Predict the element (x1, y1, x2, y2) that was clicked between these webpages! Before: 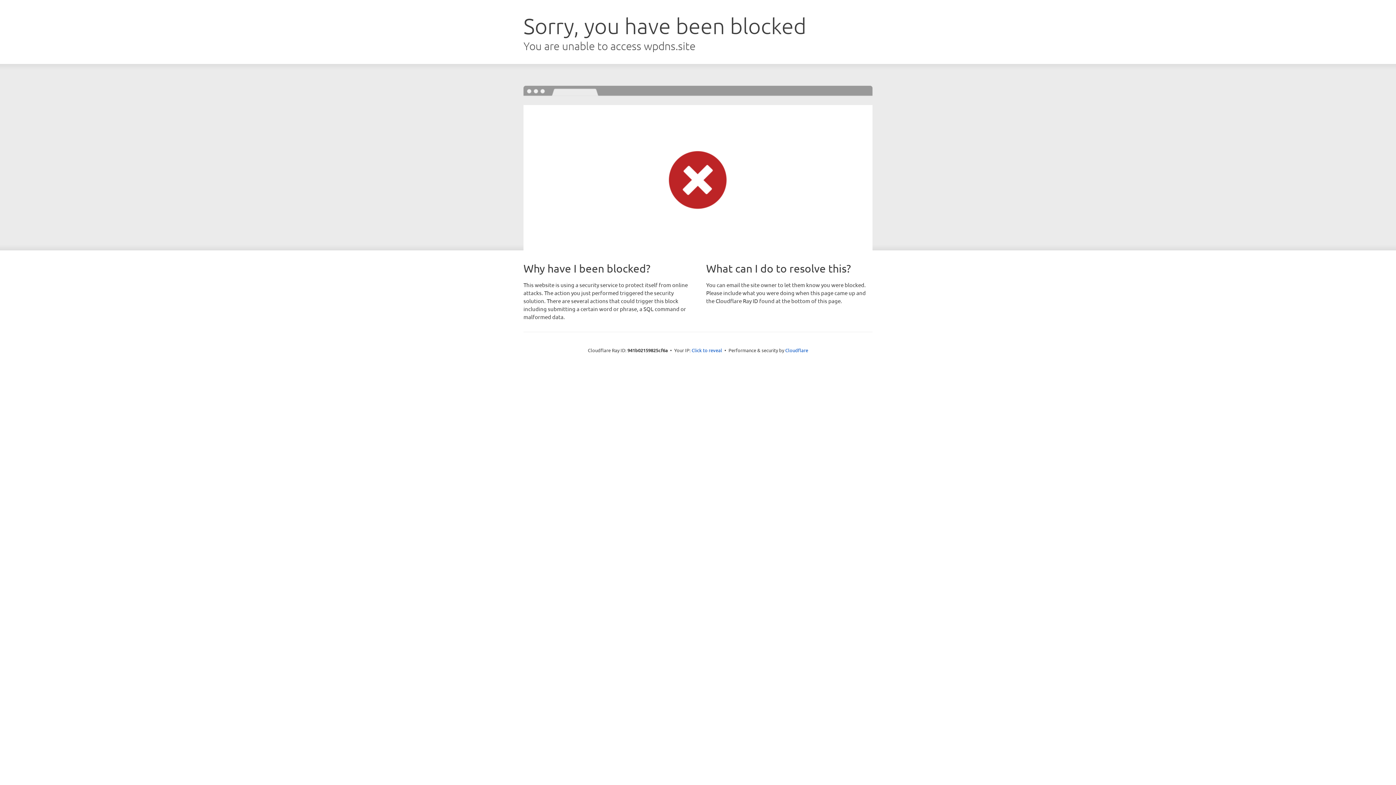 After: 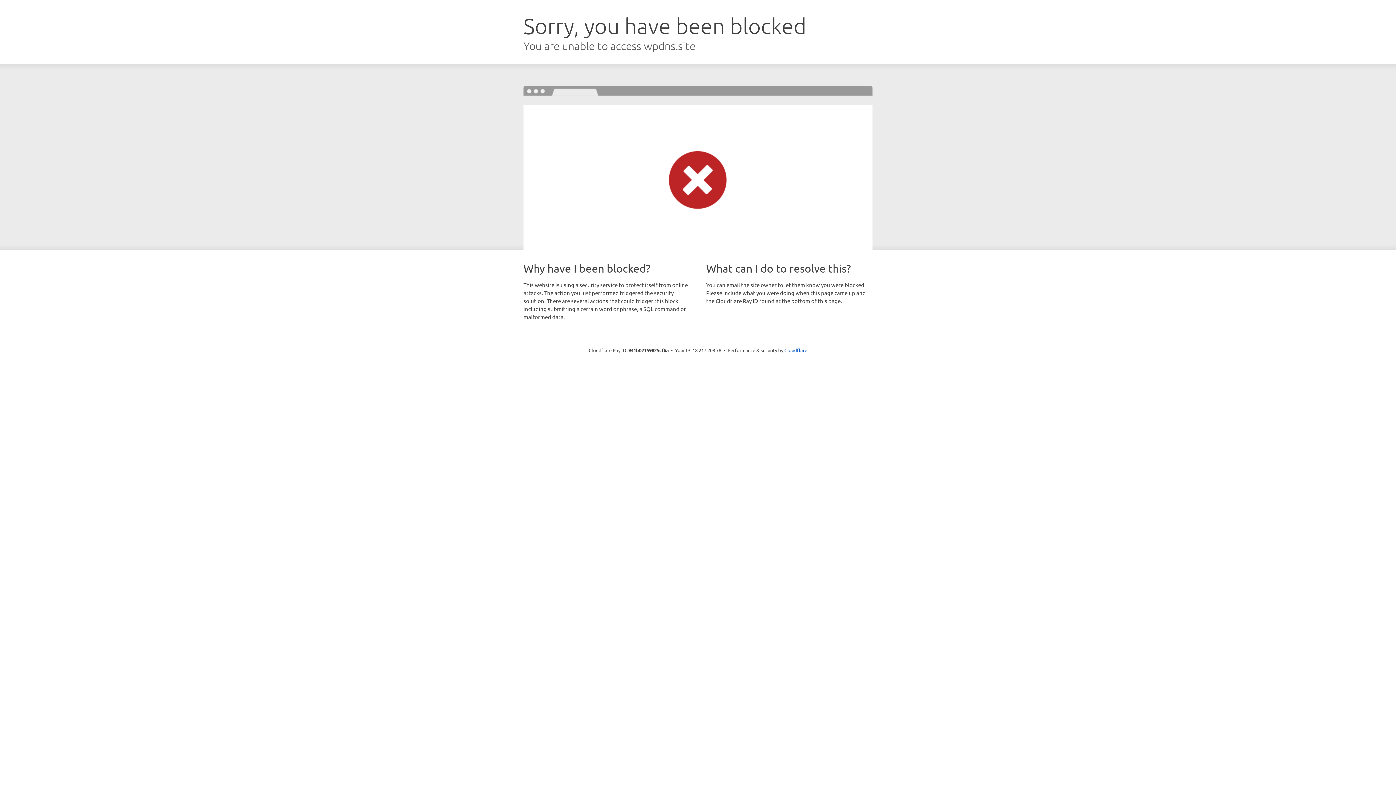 Action: label: Click to reveal bbox: (691, 346, 722, 353)